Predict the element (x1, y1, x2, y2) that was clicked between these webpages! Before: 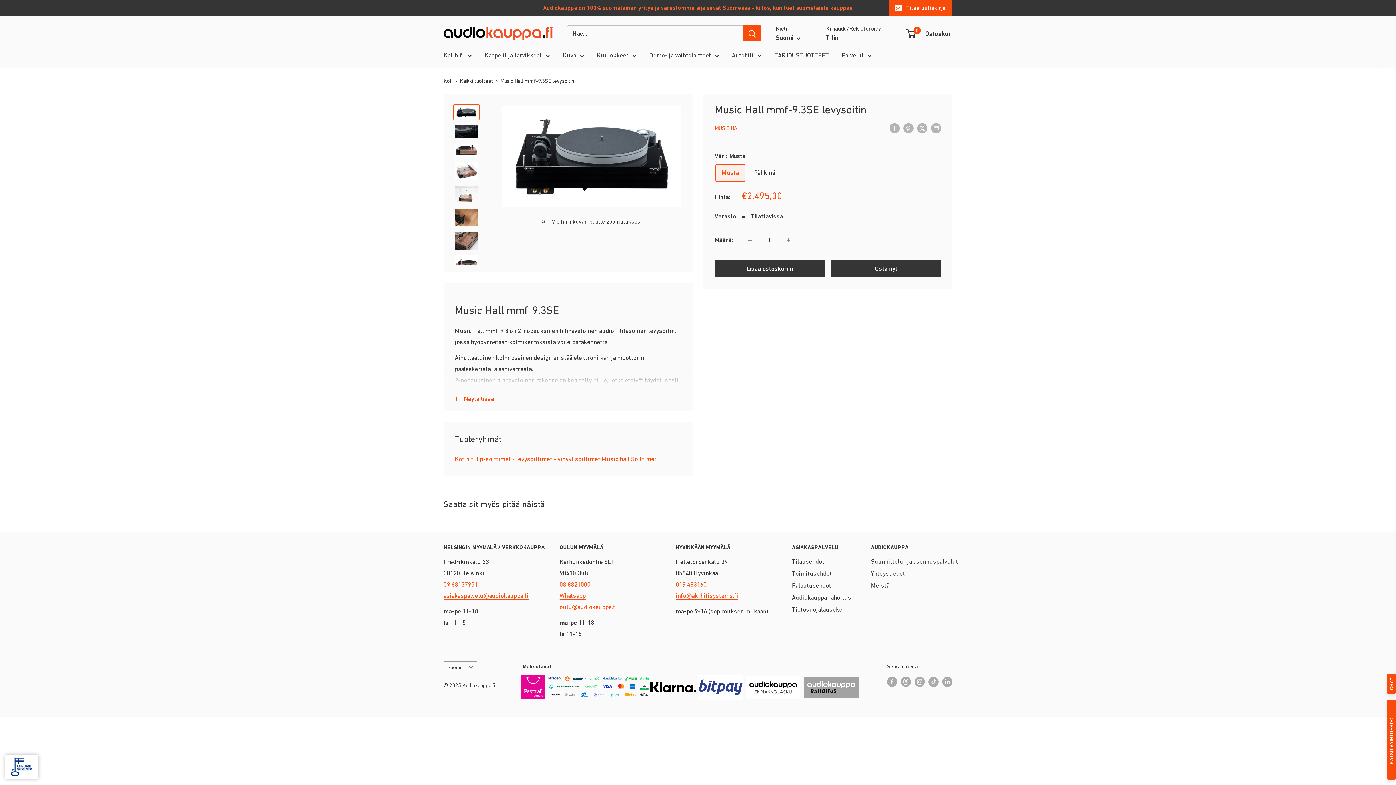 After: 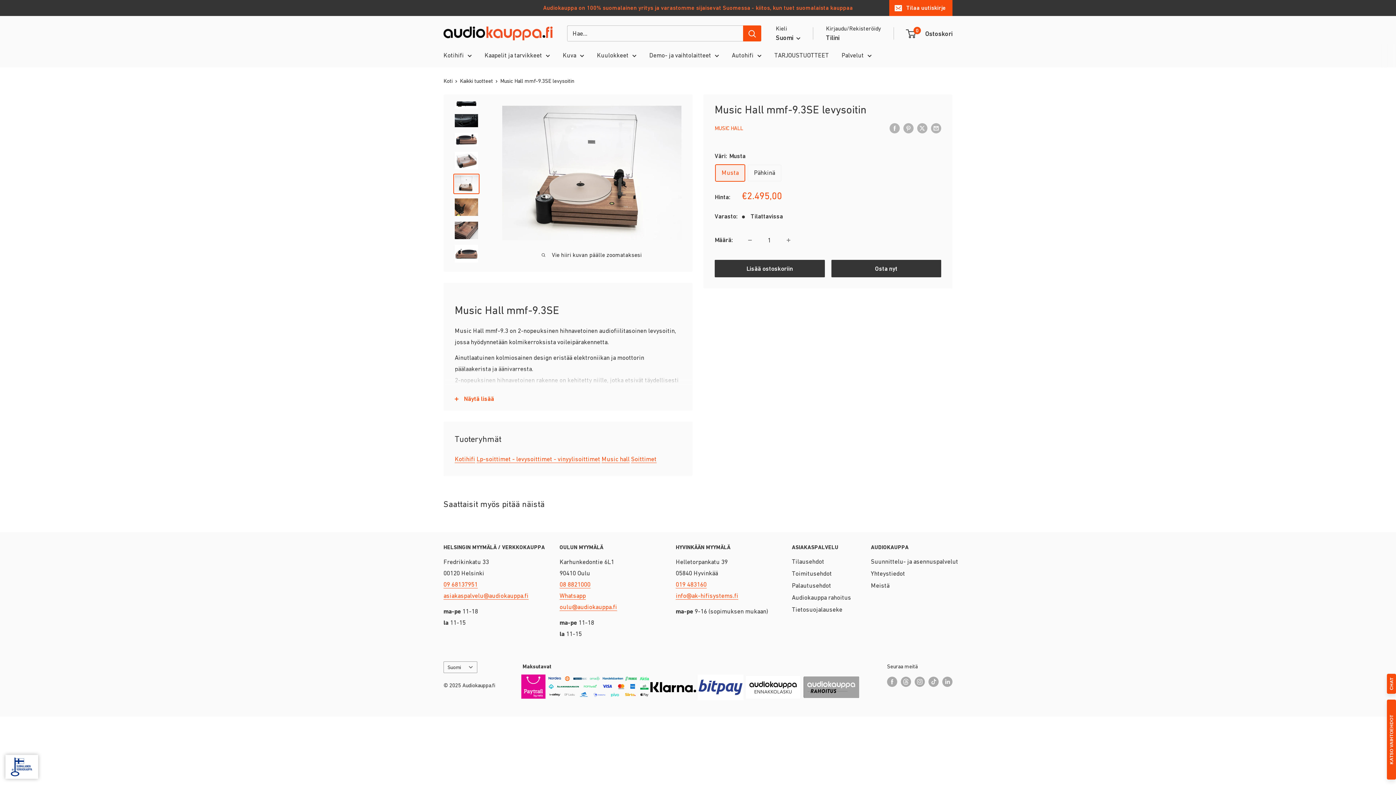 Action: bbox: (453, 184, 479, 204)